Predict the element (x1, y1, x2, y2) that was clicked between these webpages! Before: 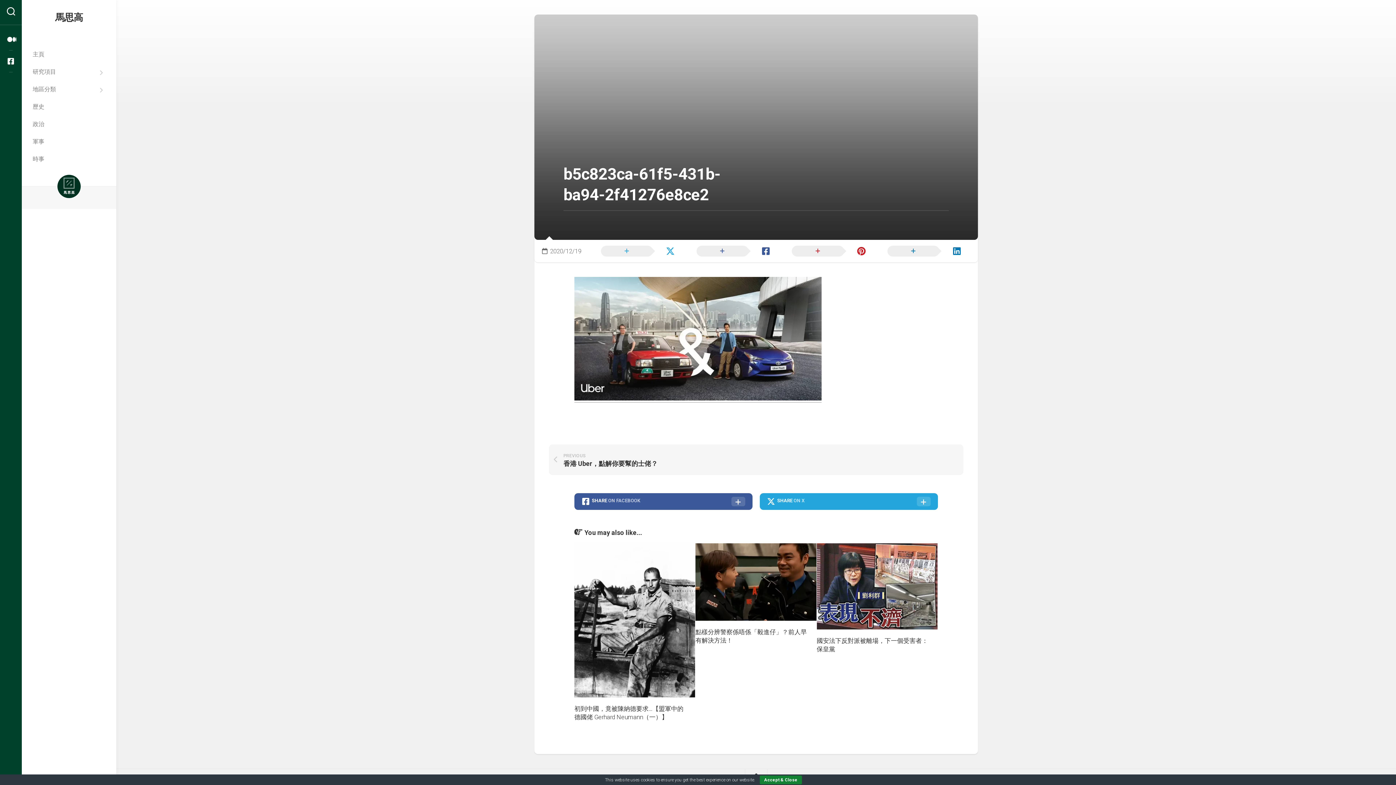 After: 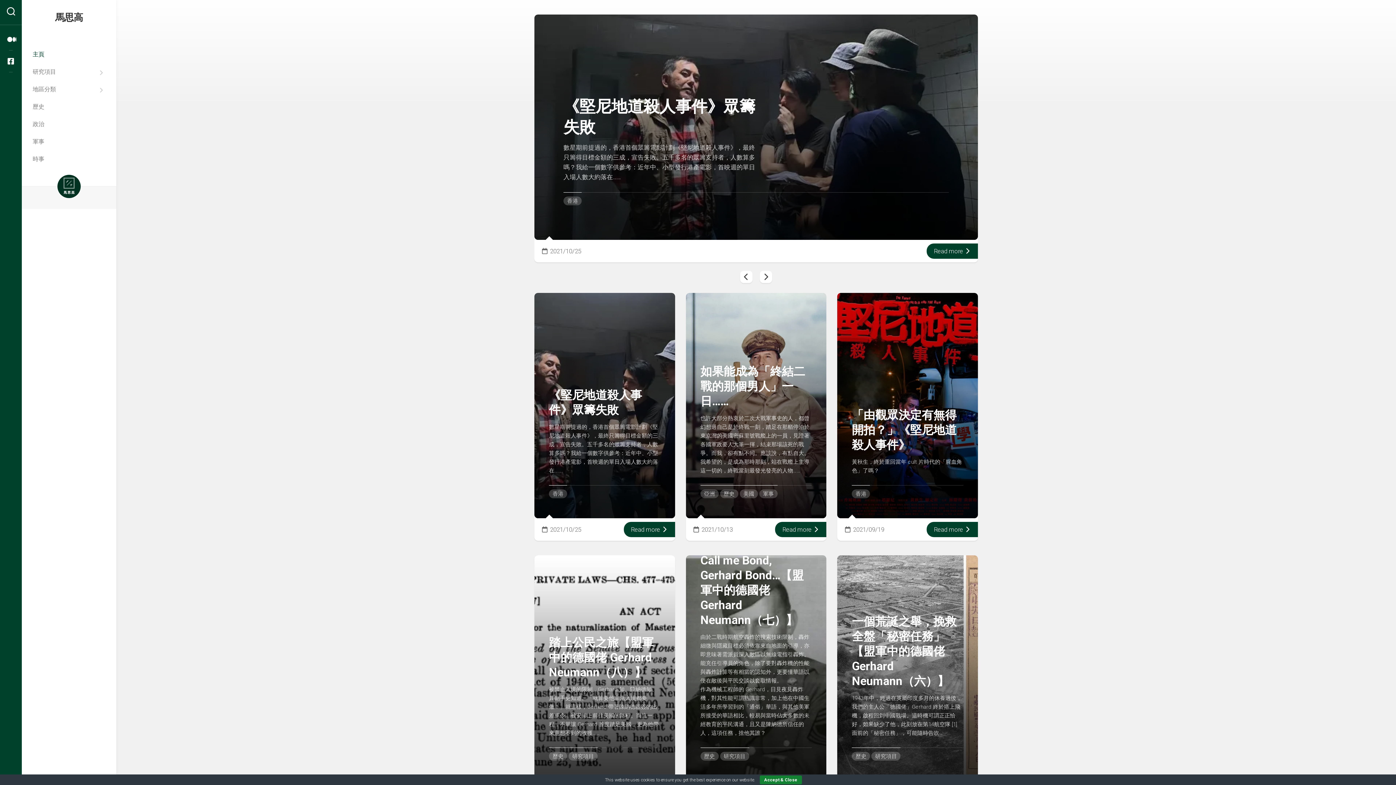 Action: bbox: (32, 50, 105, 58) label: 主頁